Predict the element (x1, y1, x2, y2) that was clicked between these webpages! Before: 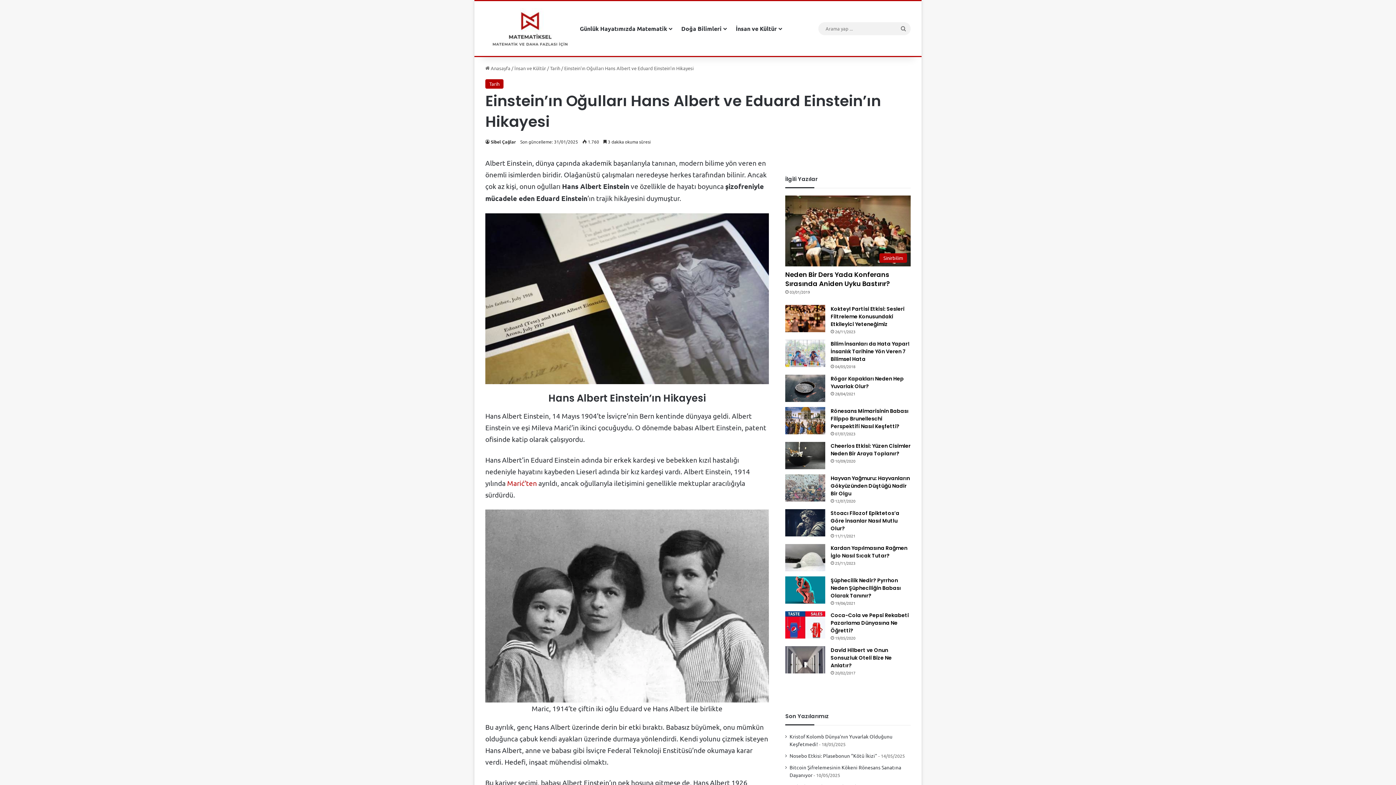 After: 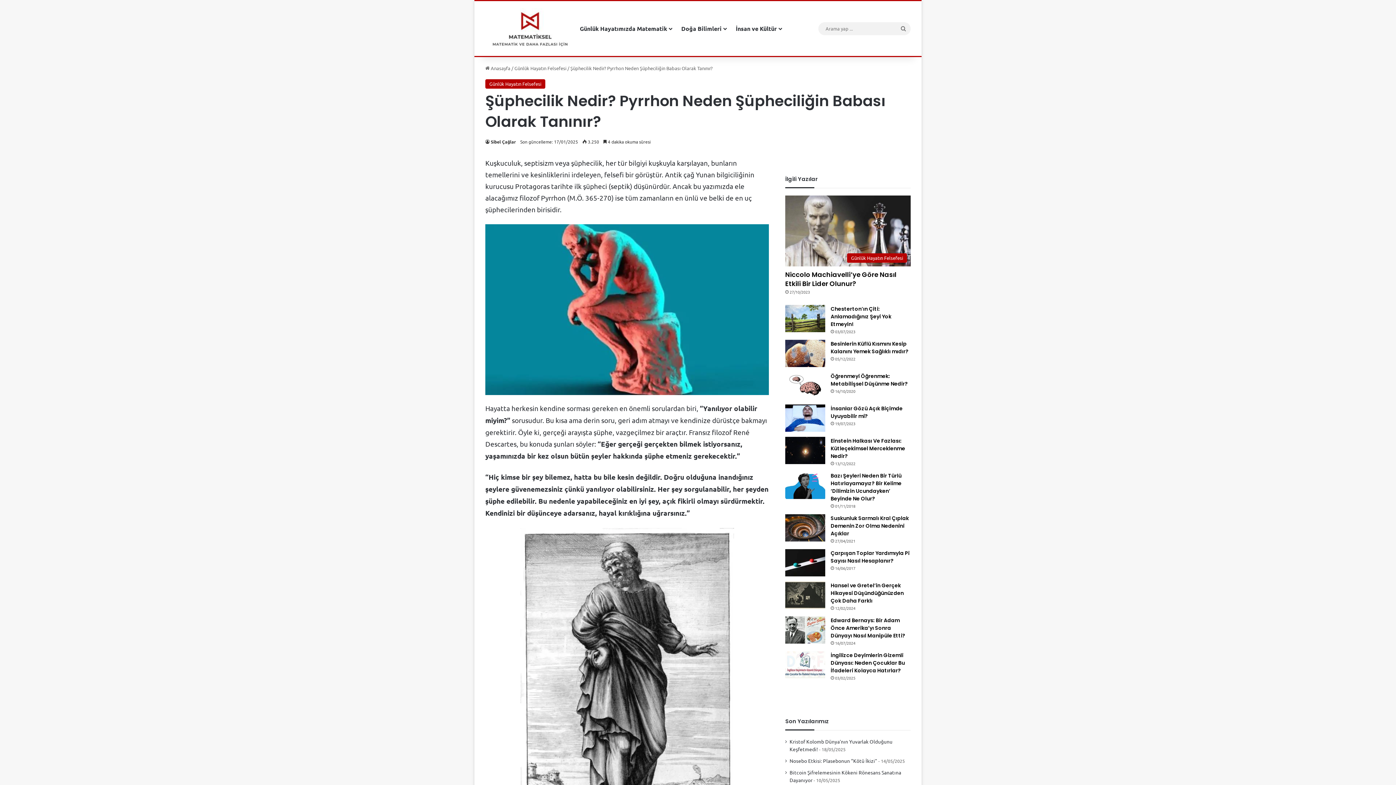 Action: bbox: (830, 576, 901, 599) label: Şüphecilik Nedir? Pyrrhon Neden Şüpheciliğin Babası Olarak Tanınır?